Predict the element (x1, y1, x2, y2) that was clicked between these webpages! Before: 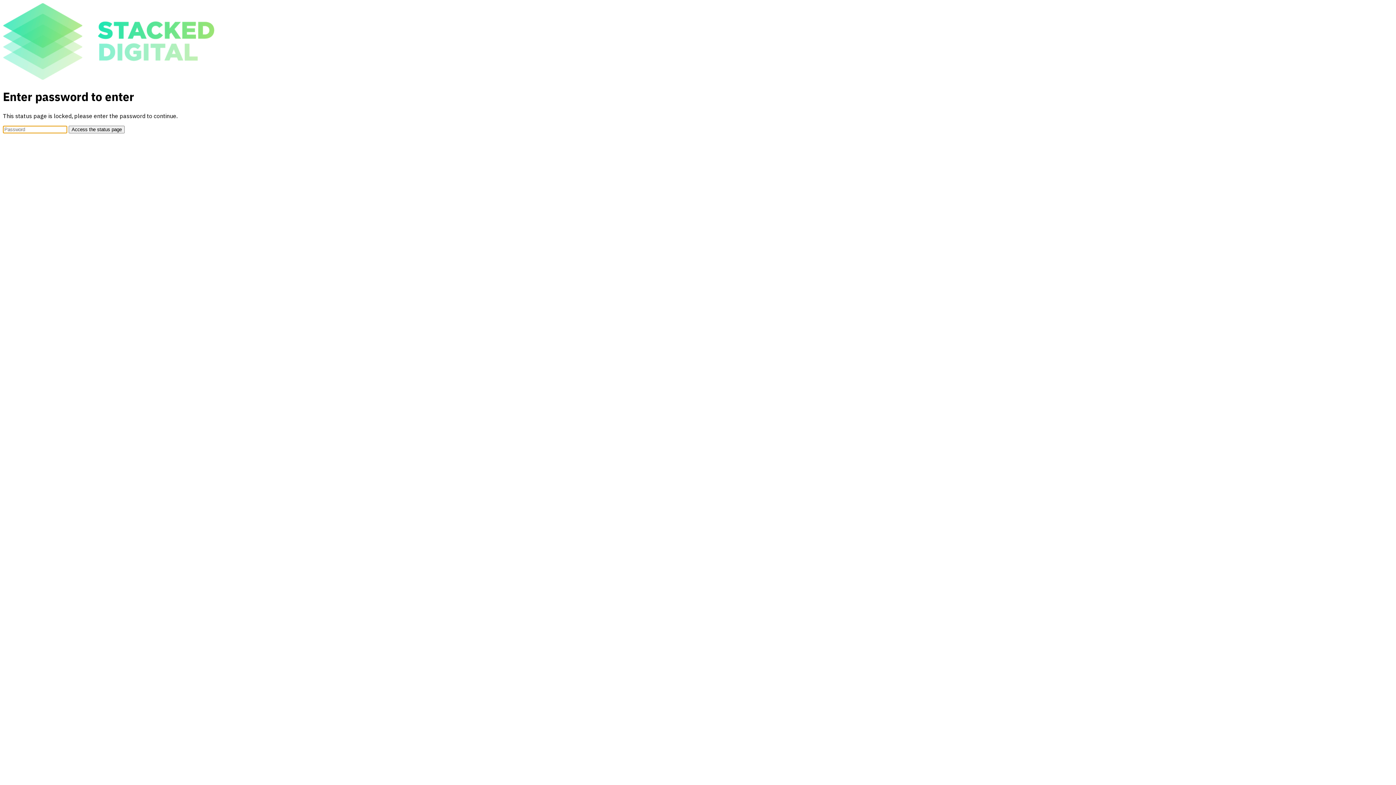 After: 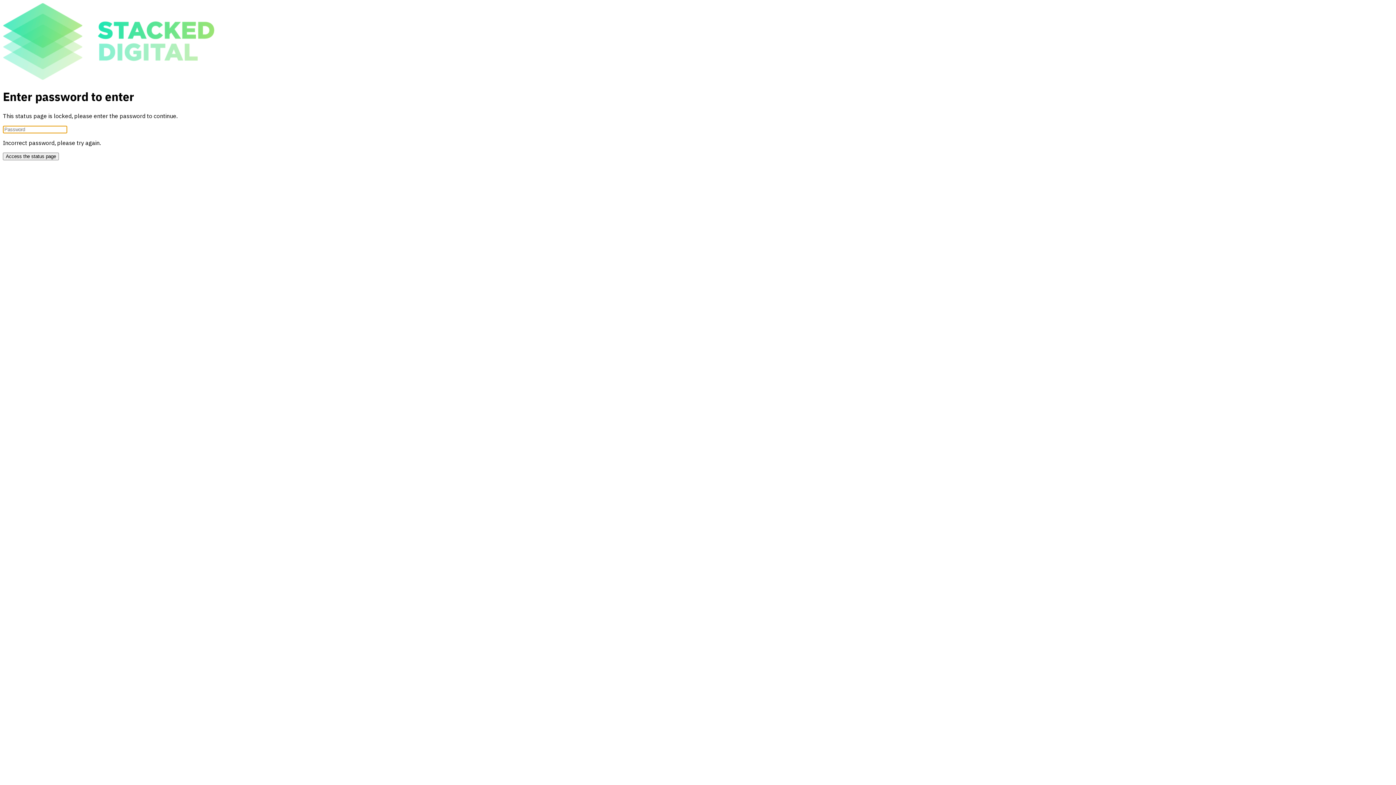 Action: label: Access the status page bbox: (68, 125, 124, 133)